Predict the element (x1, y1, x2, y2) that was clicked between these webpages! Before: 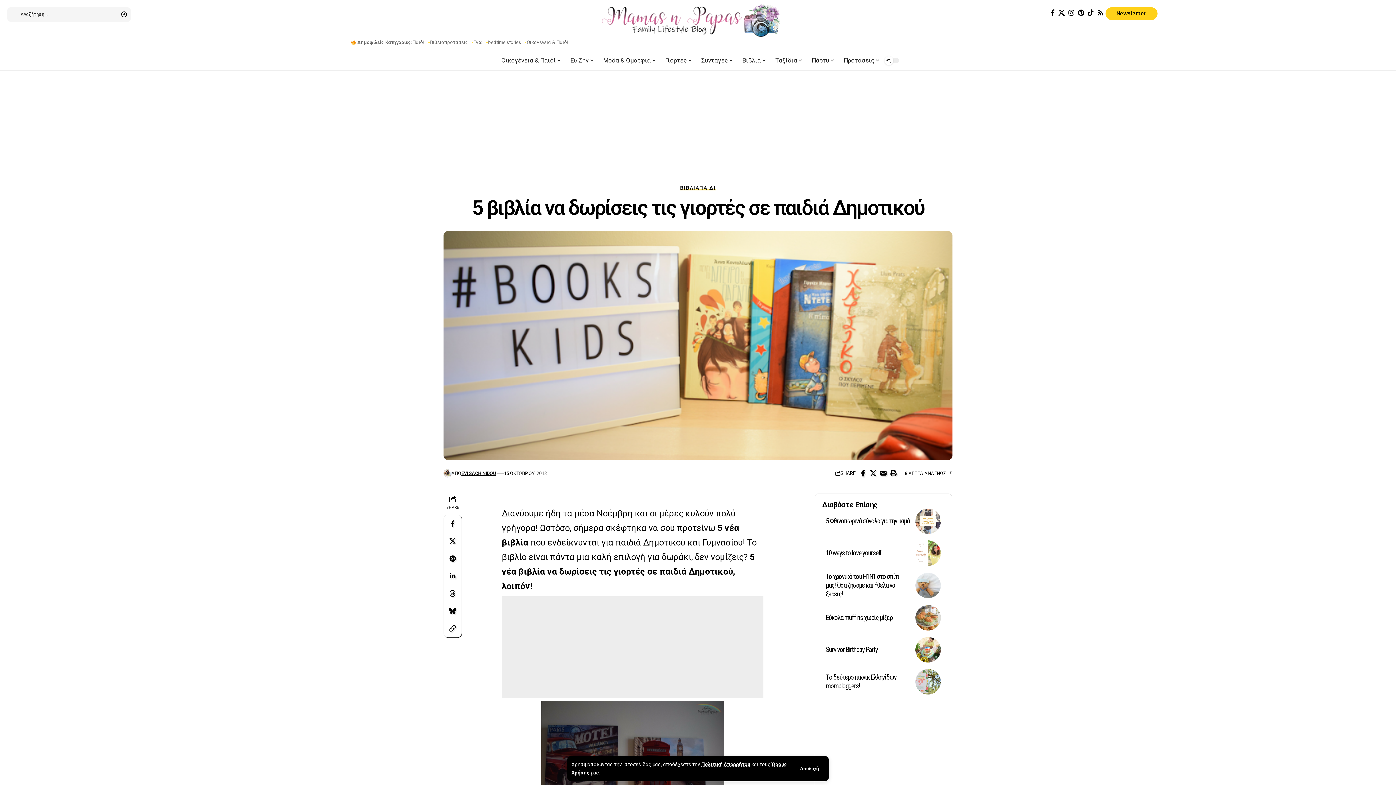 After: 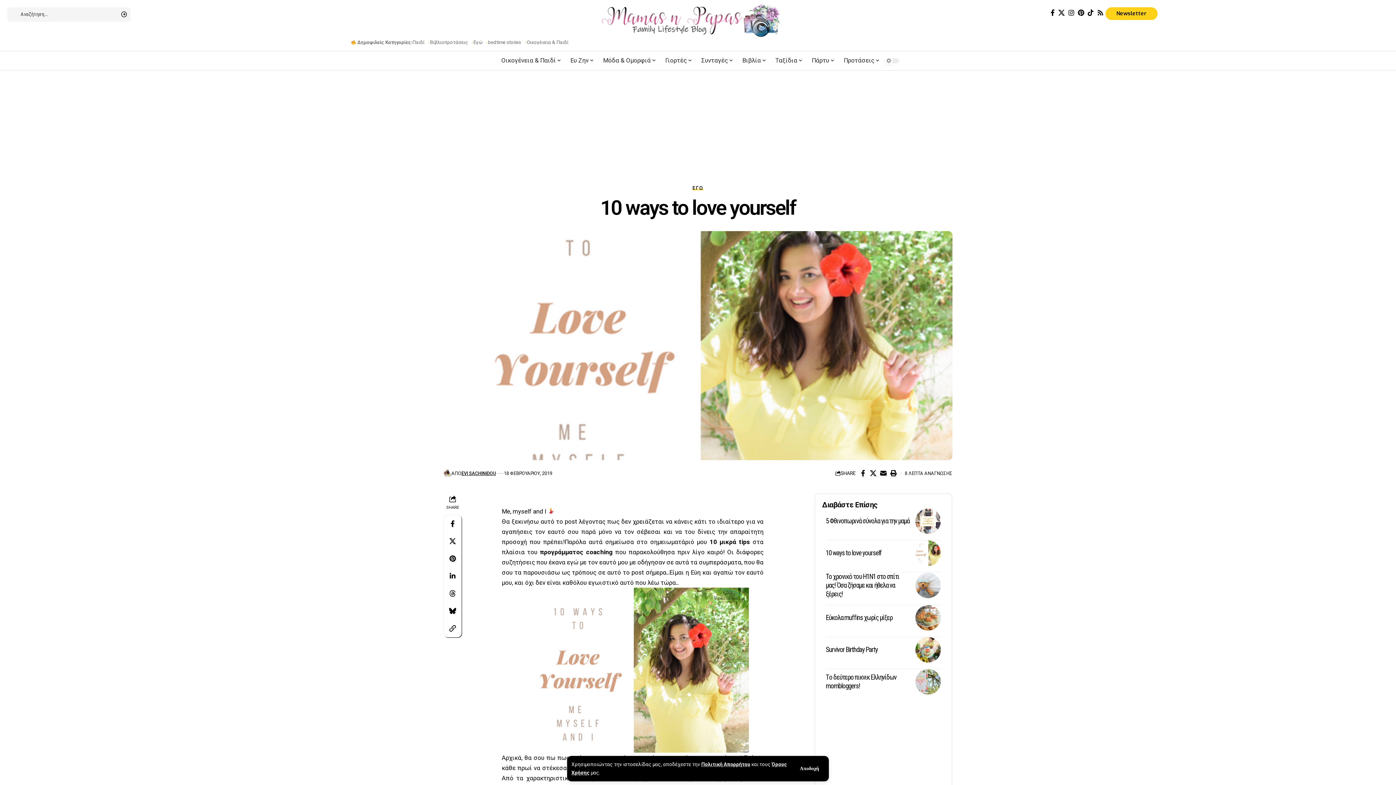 Action: bbox: (915, 540, 940, 566)